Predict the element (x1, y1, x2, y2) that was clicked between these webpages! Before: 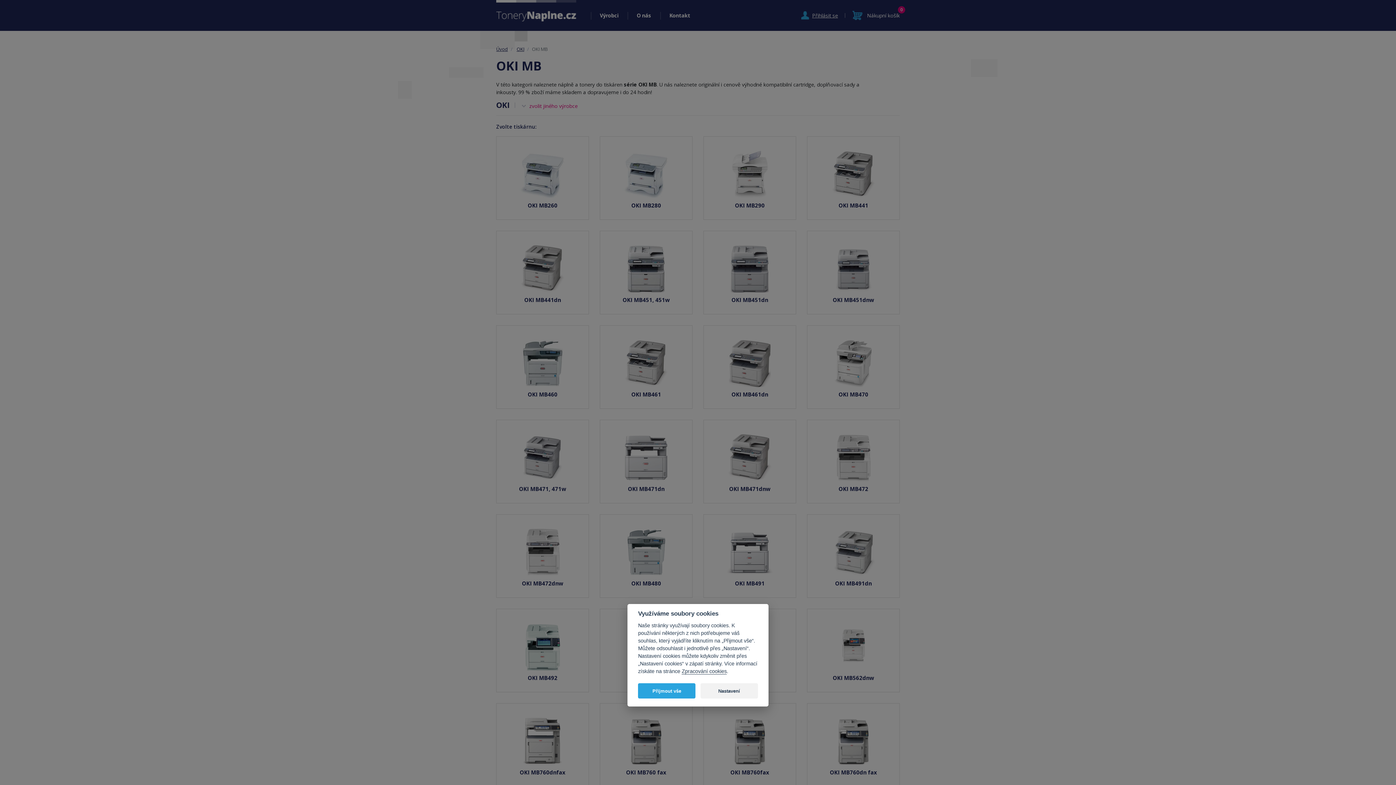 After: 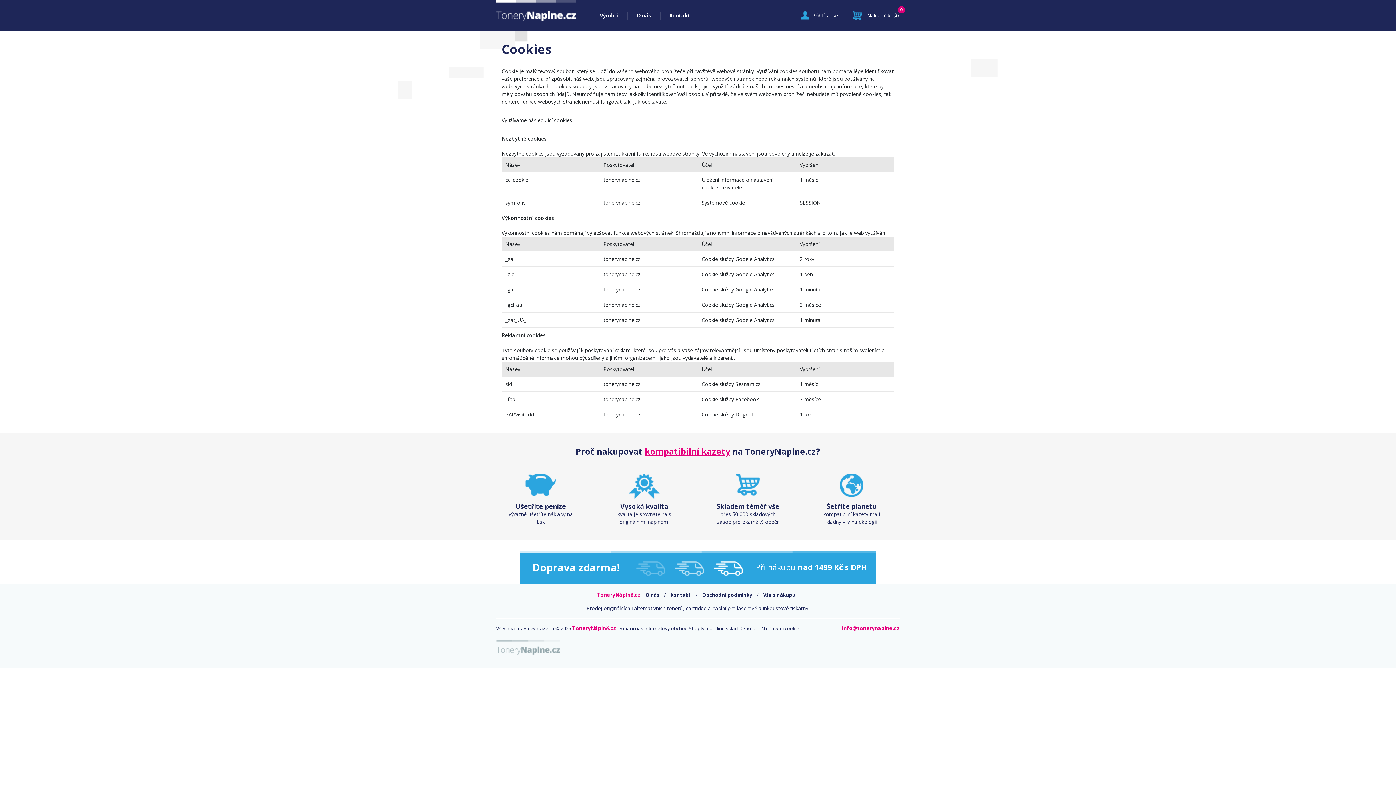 Action: bbox: (681, 668, 726, 674) label: Zpracování cookies